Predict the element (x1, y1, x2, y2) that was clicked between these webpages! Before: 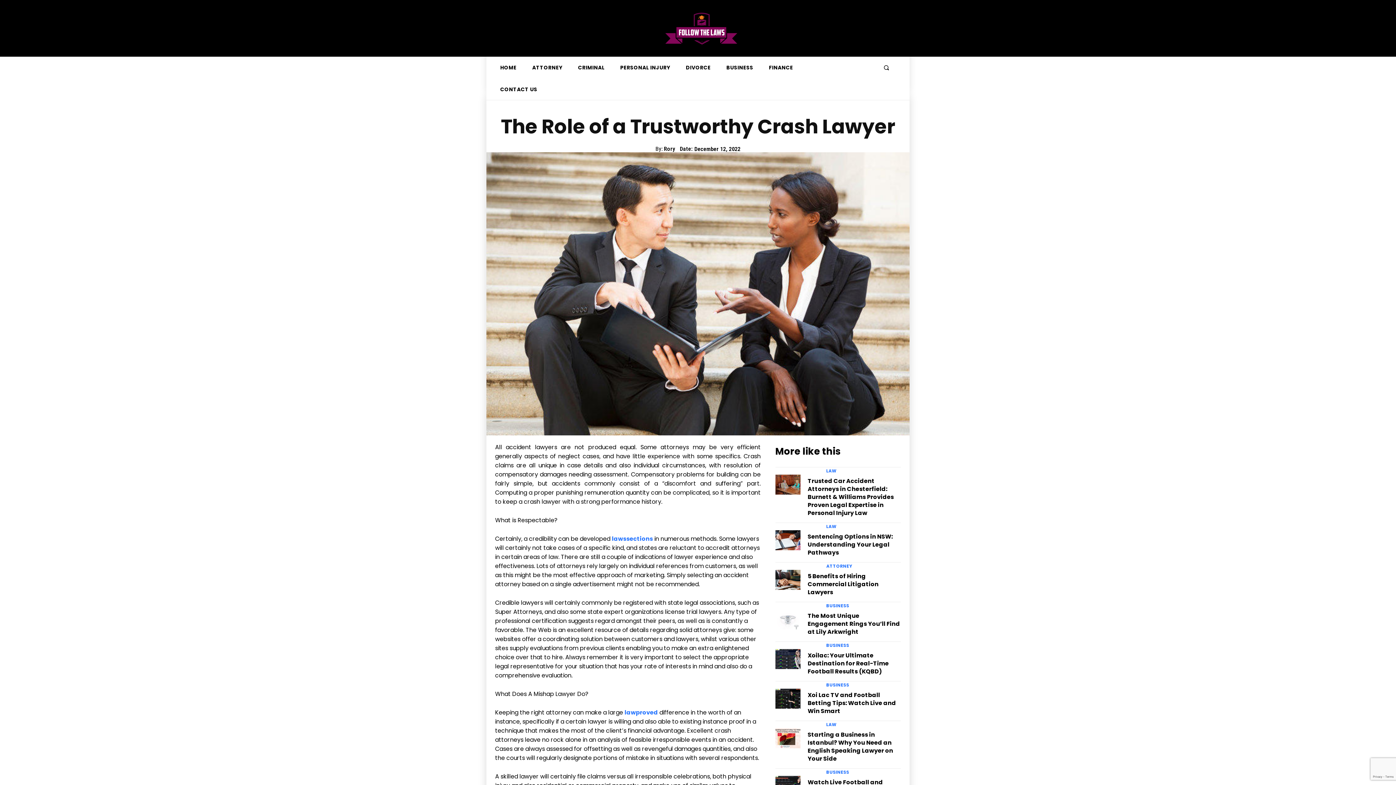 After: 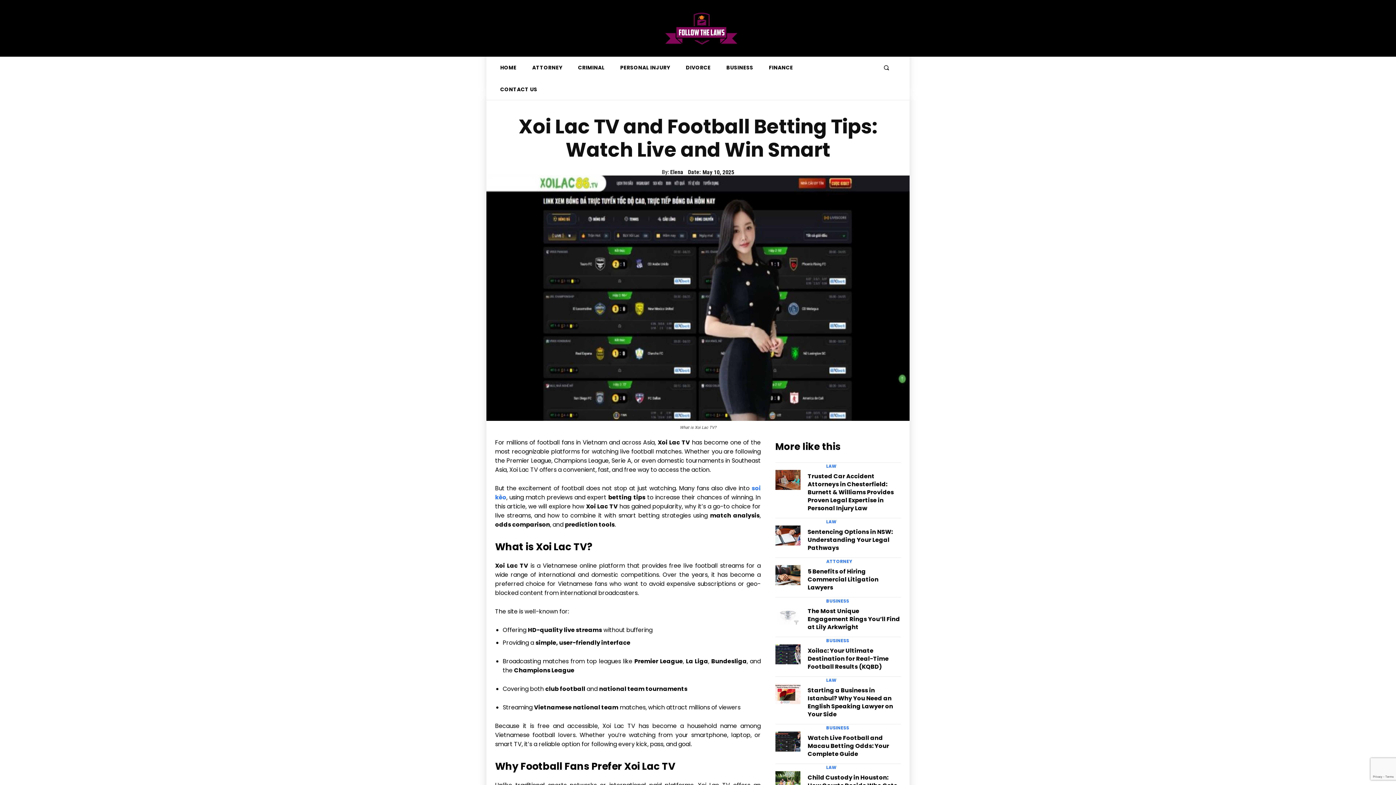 Action: bbox: (775, 688, 800, 709)